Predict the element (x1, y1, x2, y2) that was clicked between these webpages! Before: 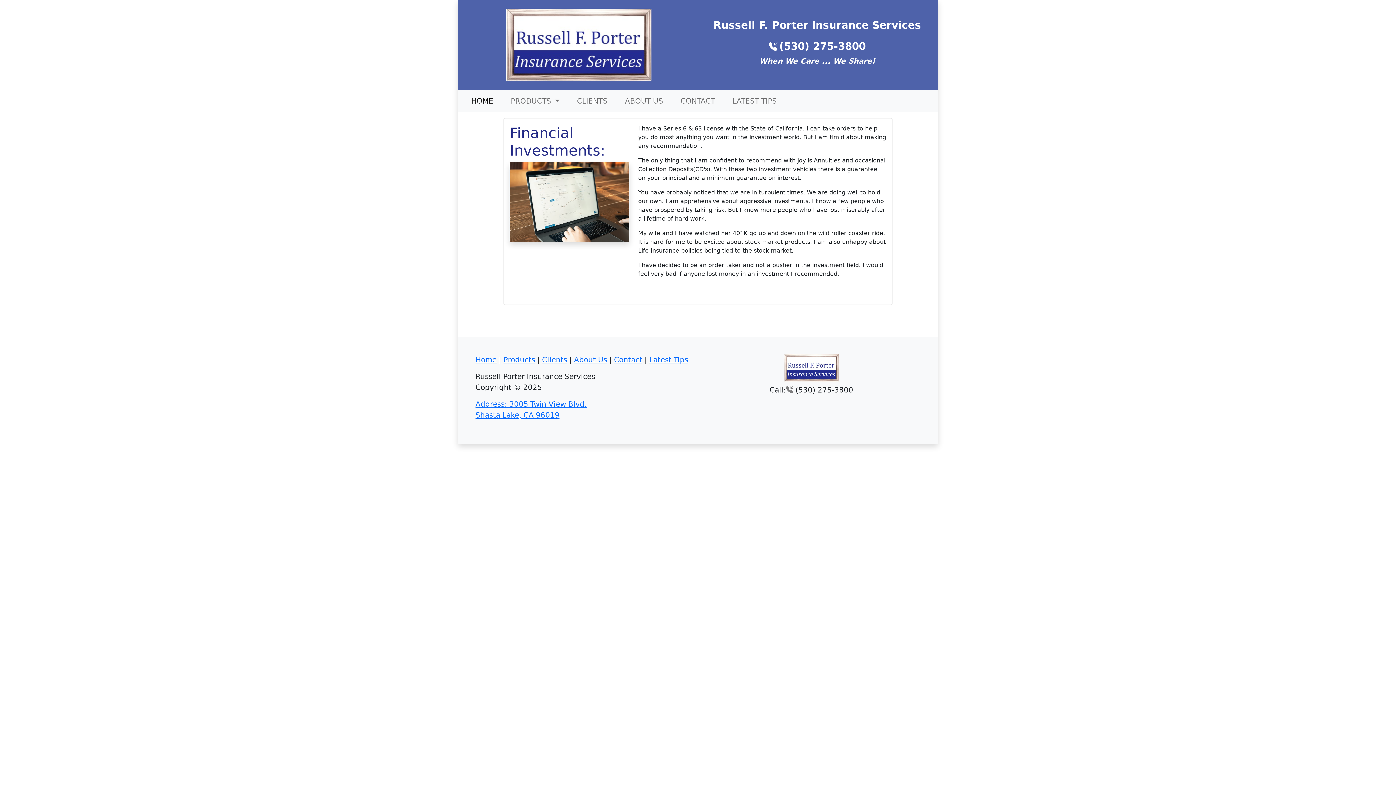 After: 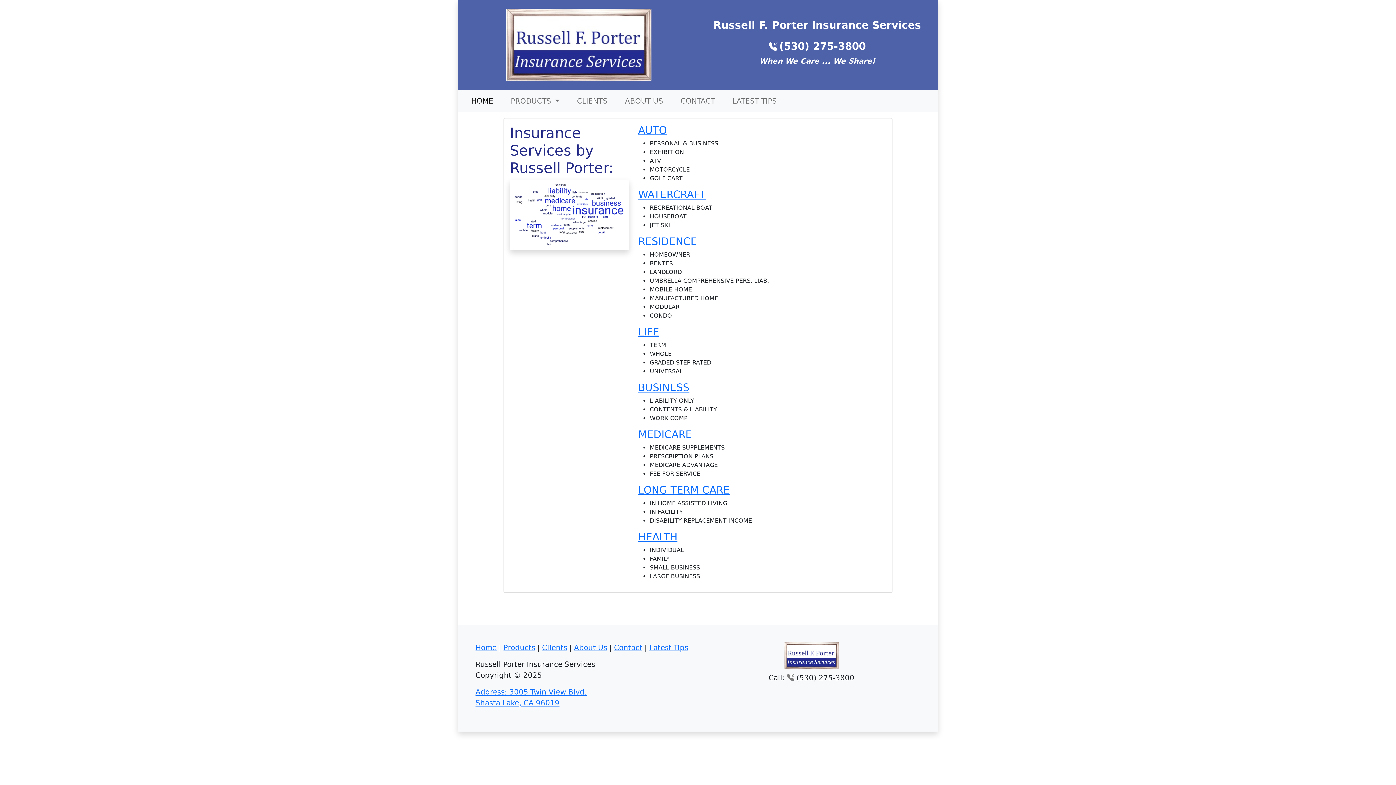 Action: label: Products bbox: (503, 355, 535, 364)